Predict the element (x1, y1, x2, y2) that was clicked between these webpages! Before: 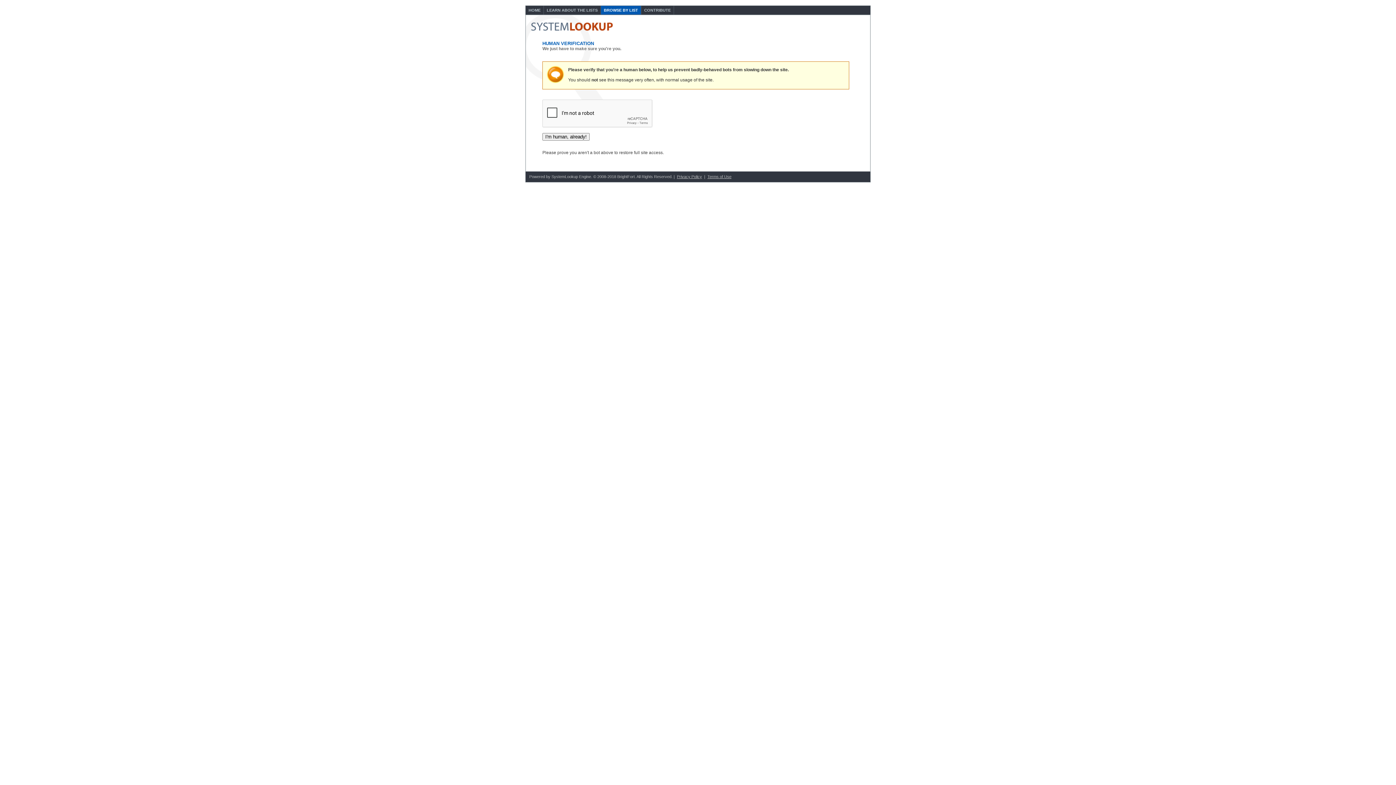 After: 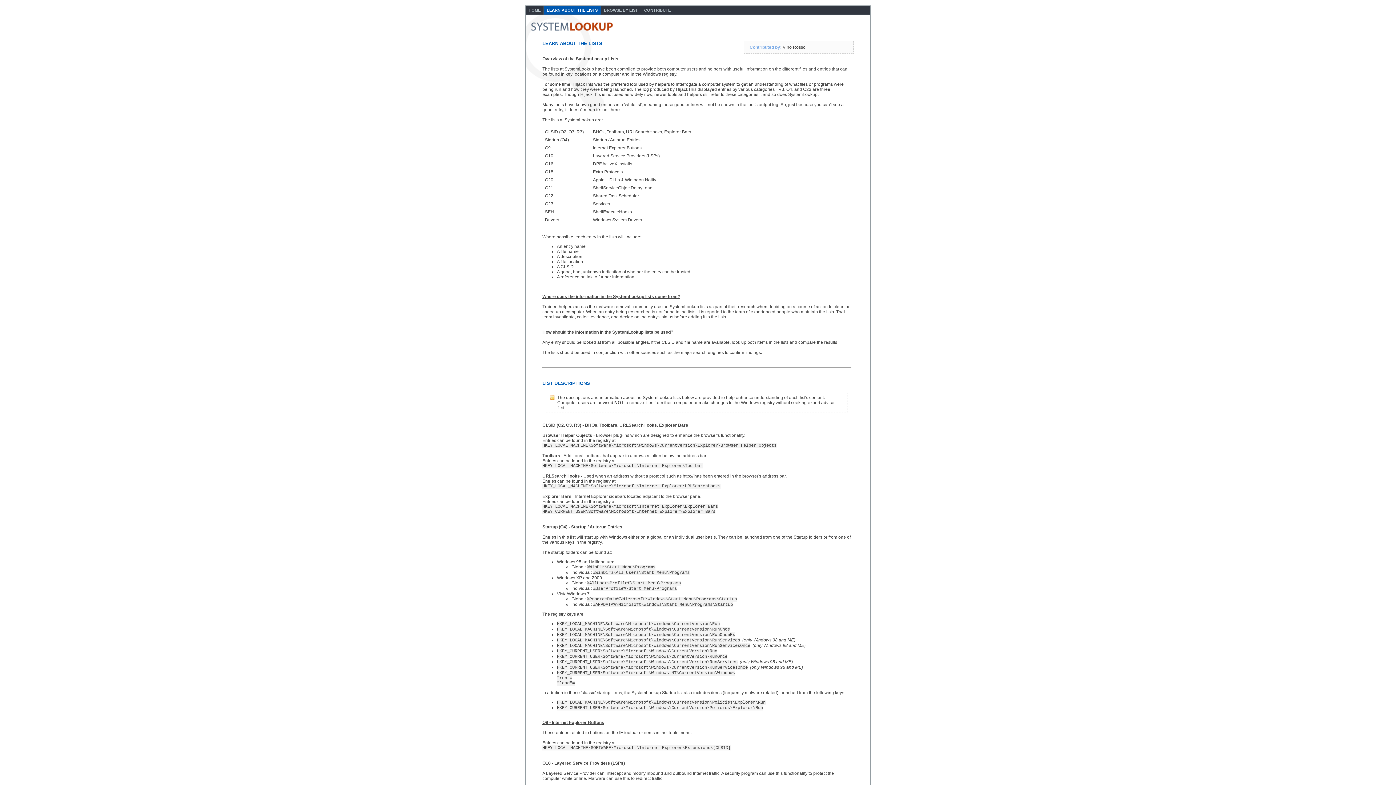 Action: bbox: (544, 5, 601, 14) label: LEARN ABOUT THE LISTS